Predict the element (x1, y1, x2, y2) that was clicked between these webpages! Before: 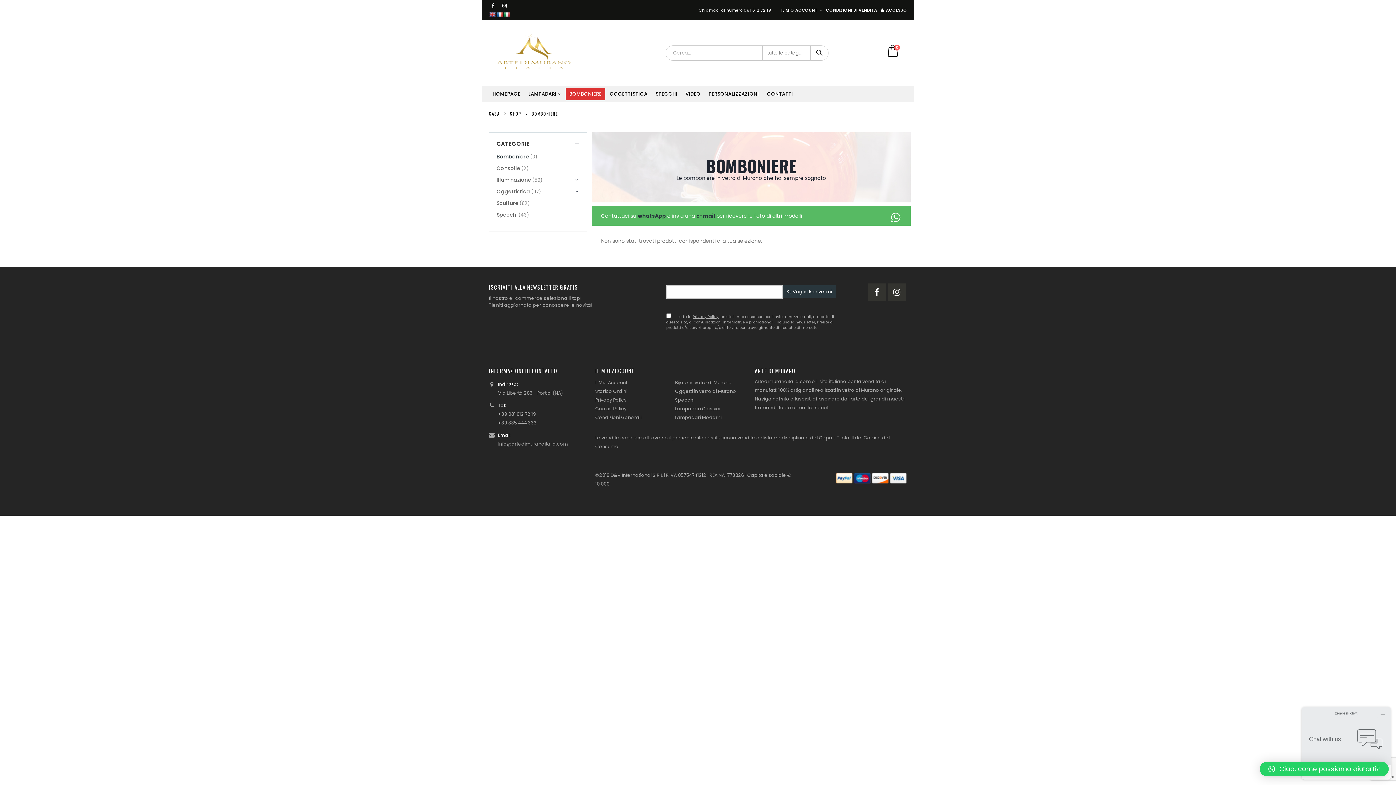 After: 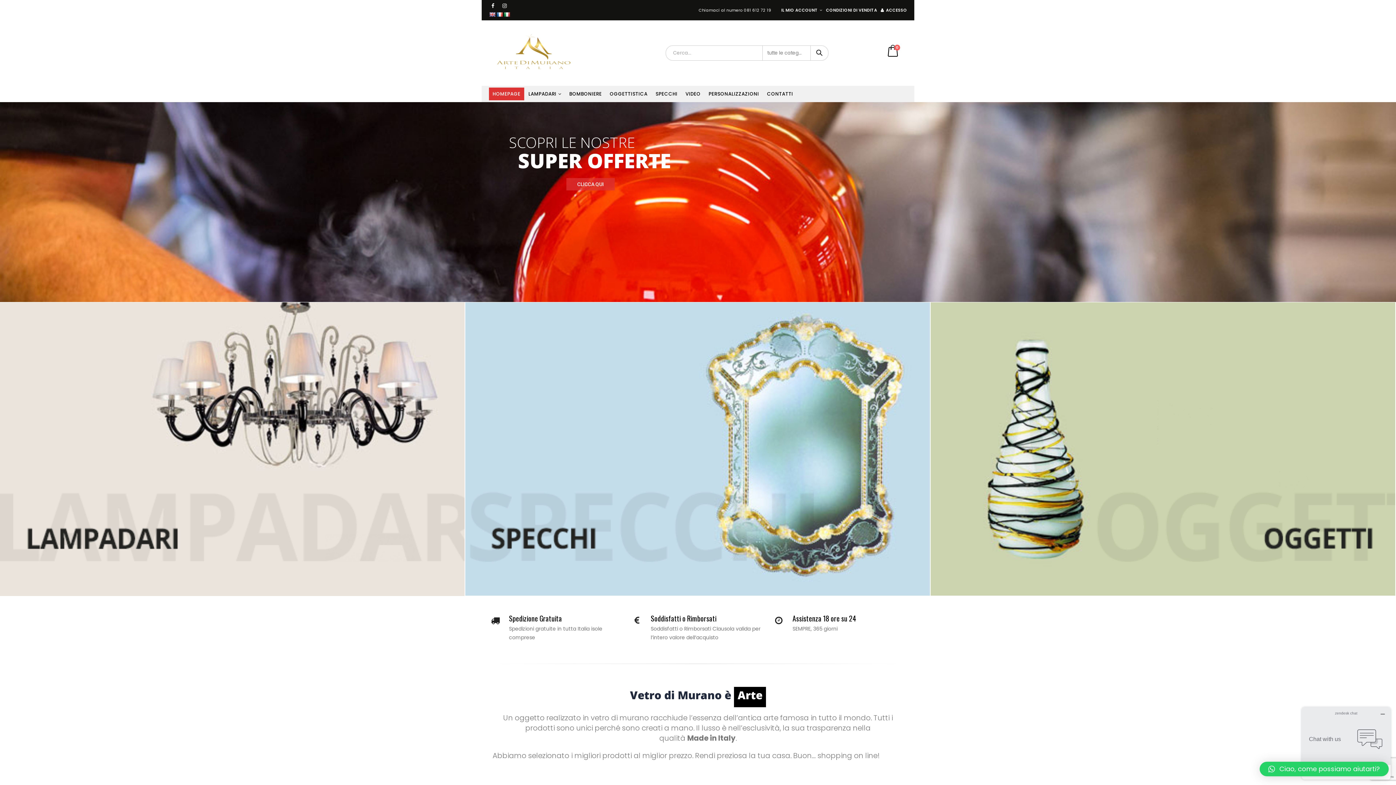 Action: label: HOMEPAGE bbox: (489, 87, 524, 100)